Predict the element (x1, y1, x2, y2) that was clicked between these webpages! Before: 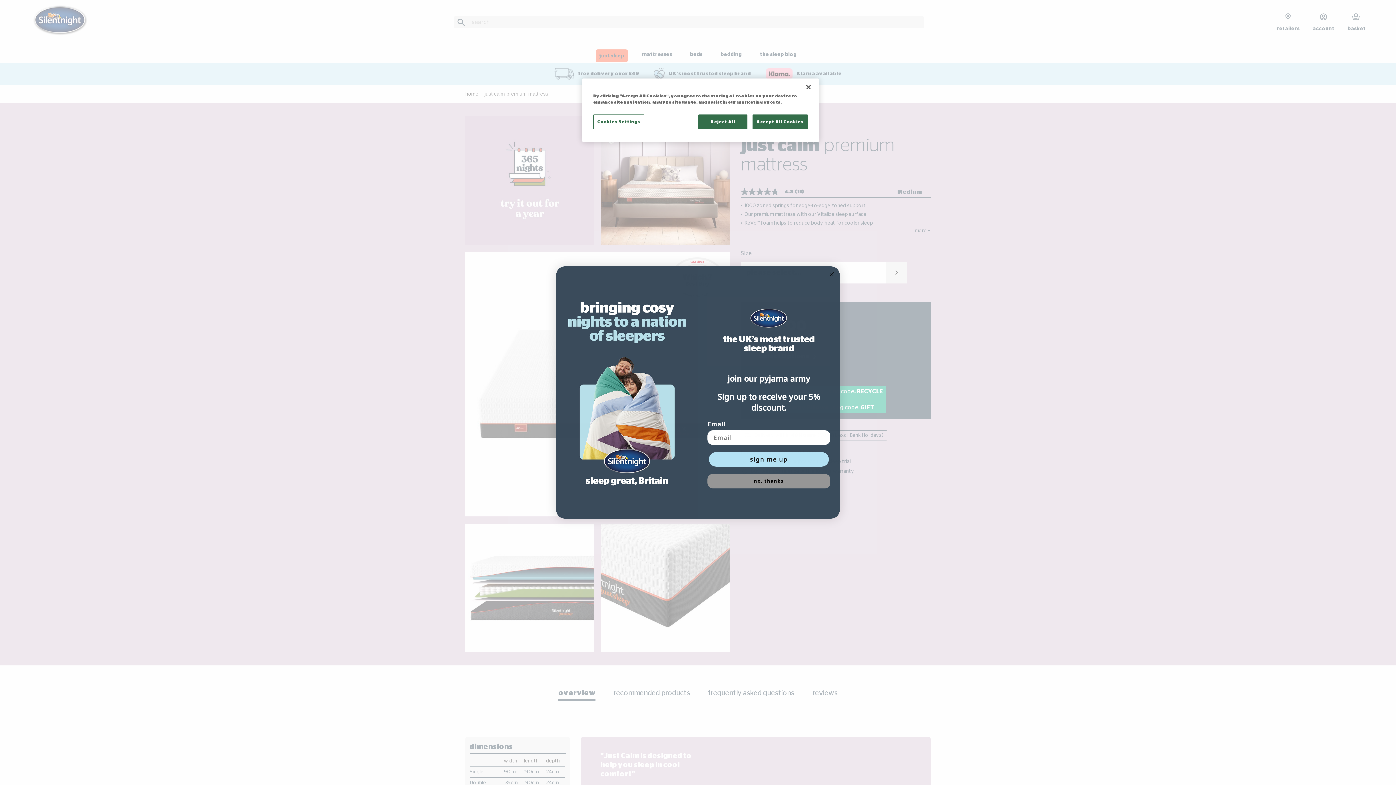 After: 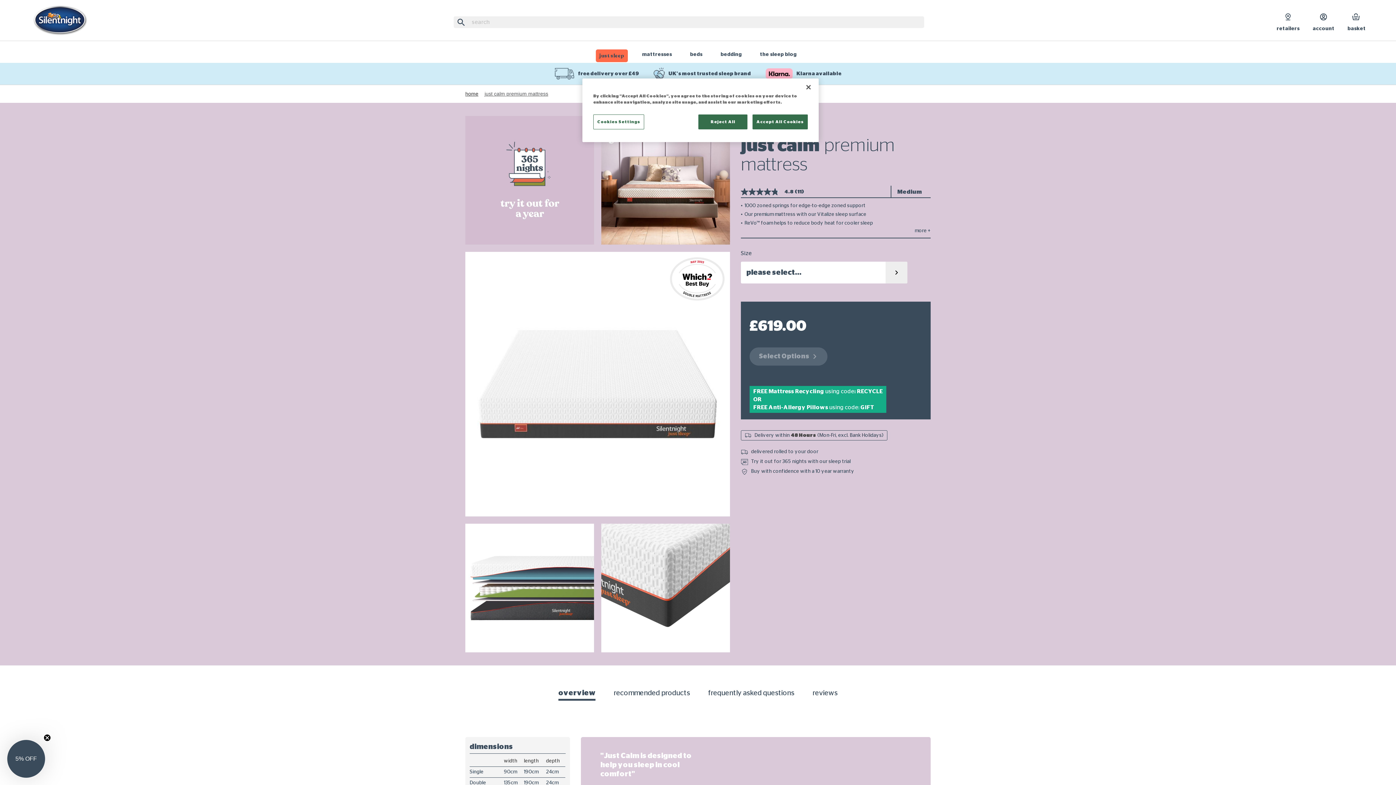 Action: label: Close dialog bbox: (827, 270, 836, 279)